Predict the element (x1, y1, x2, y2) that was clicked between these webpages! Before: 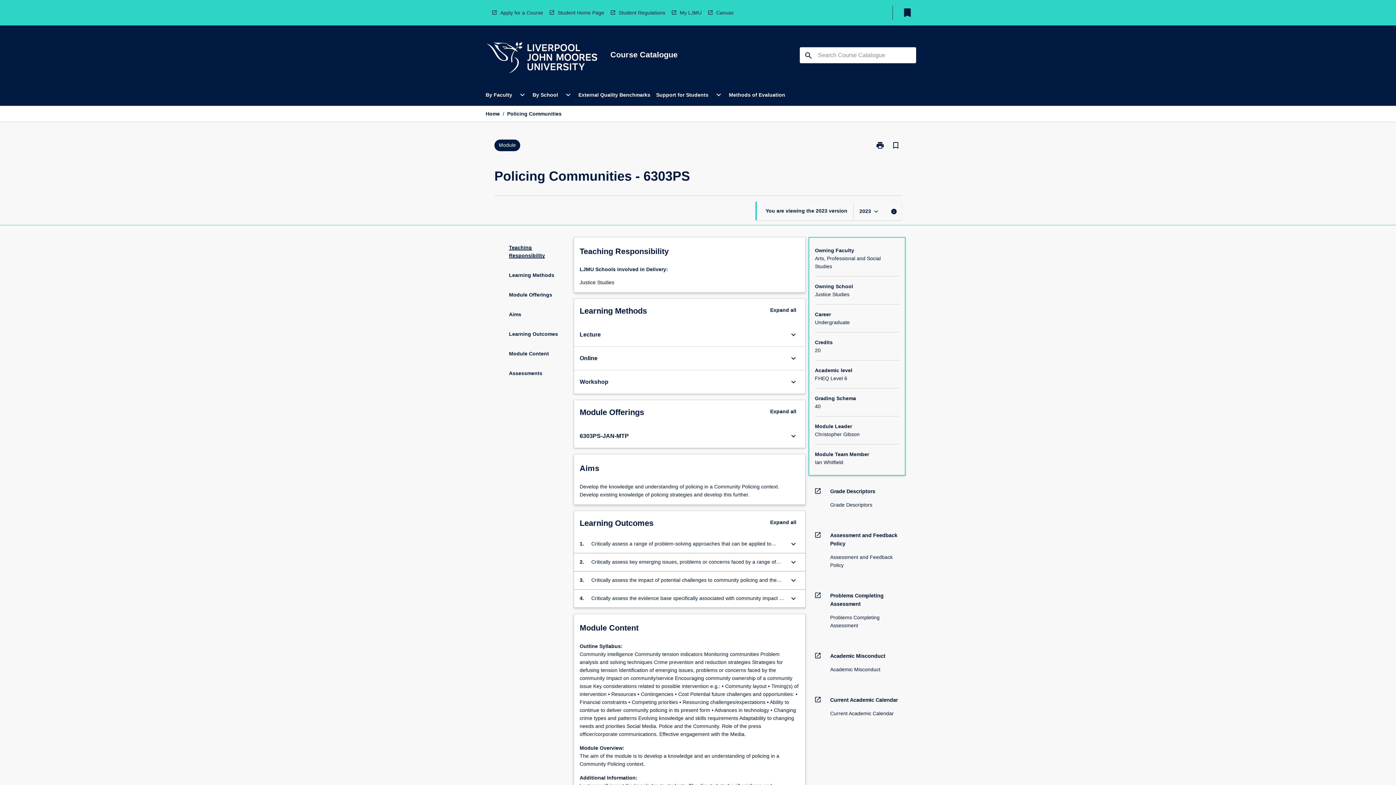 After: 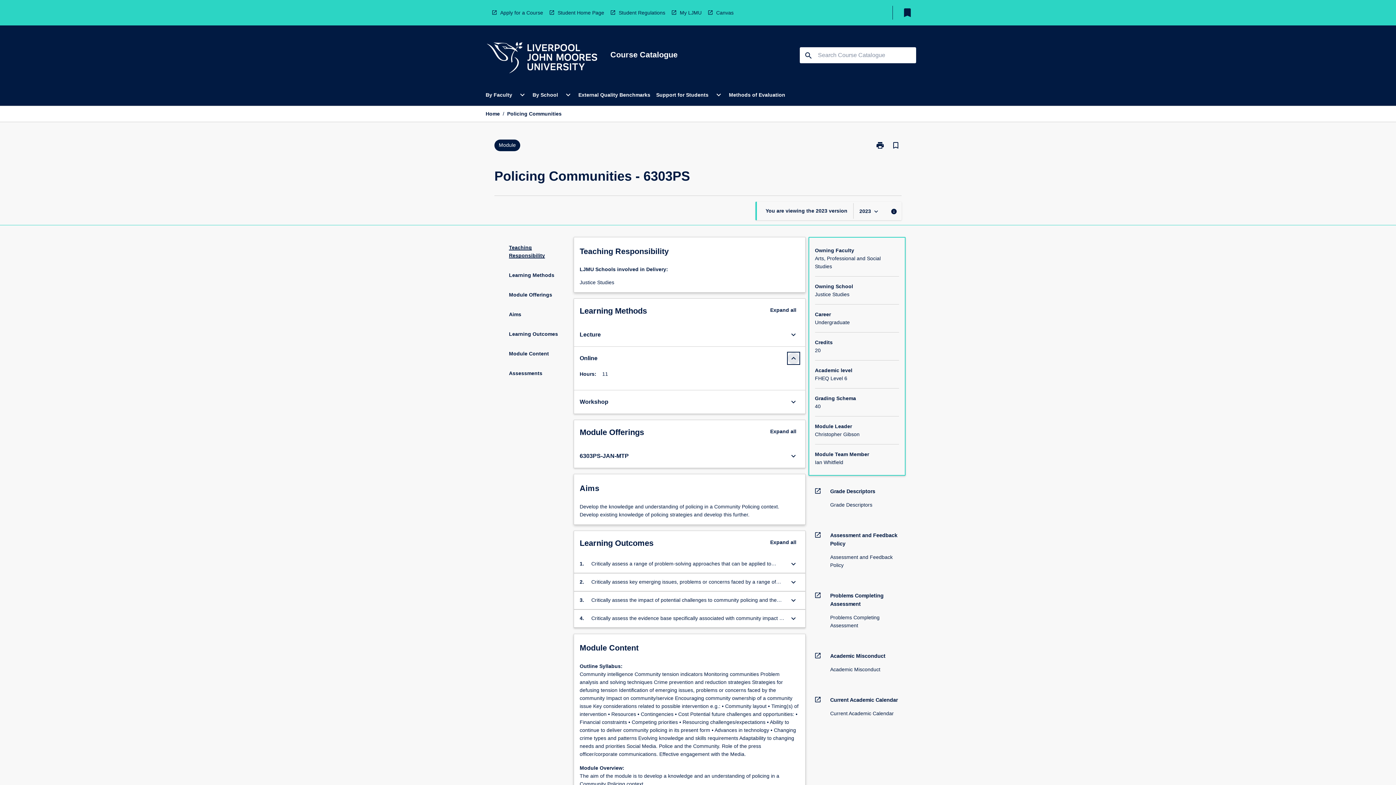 Action: bbox: (787, 352, 799, 364) label: Expand Button